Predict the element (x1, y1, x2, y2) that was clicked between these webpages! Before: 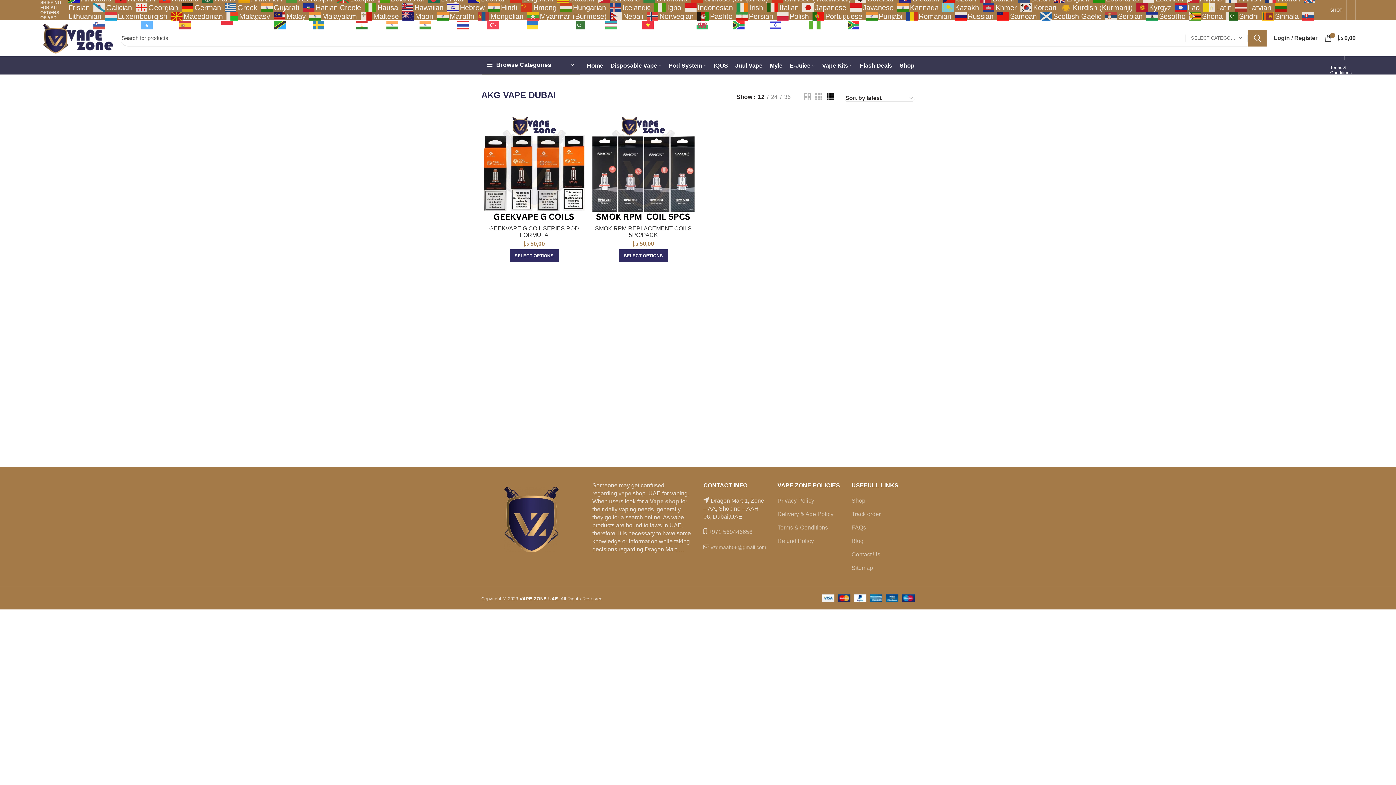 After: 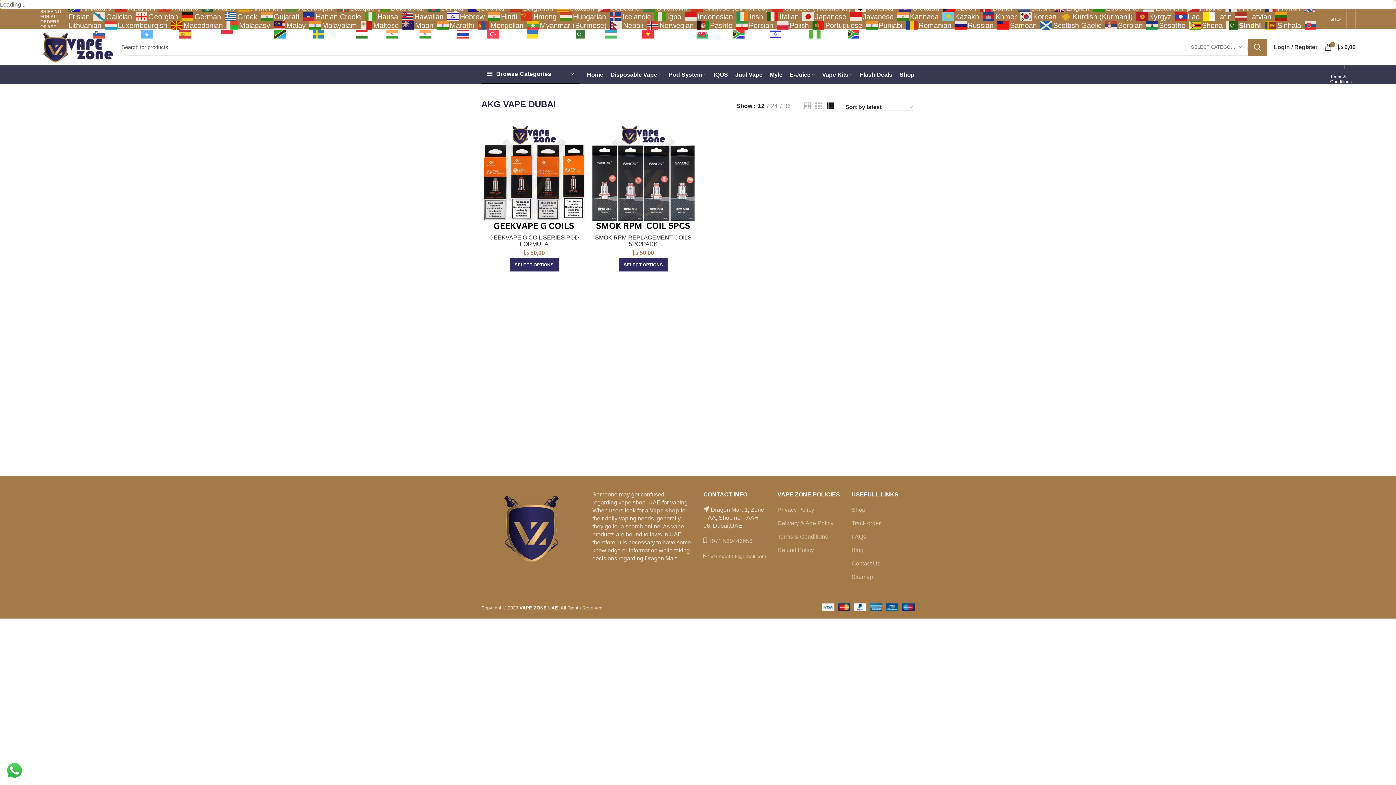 Action: label:  Sindhi bbox: (1226, 14, 1261, 19)